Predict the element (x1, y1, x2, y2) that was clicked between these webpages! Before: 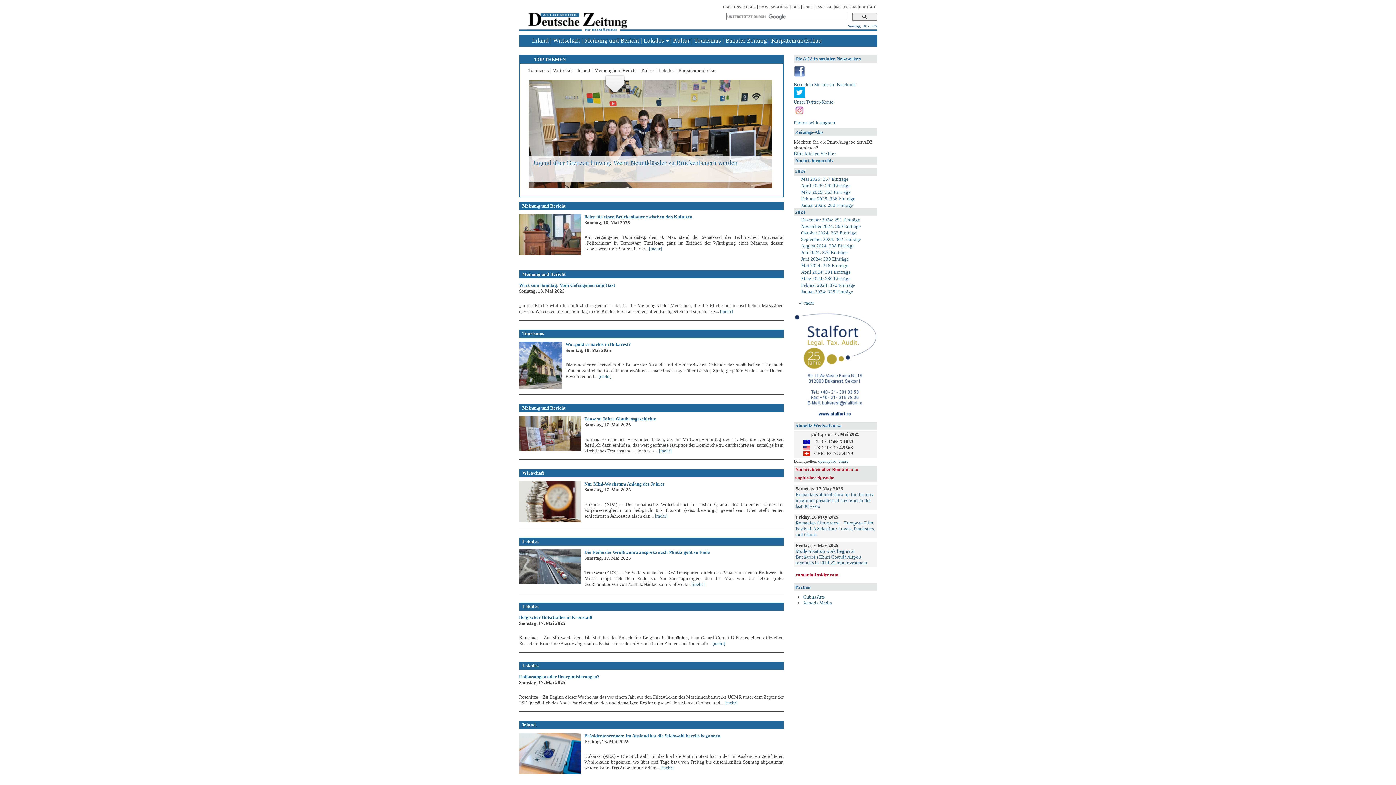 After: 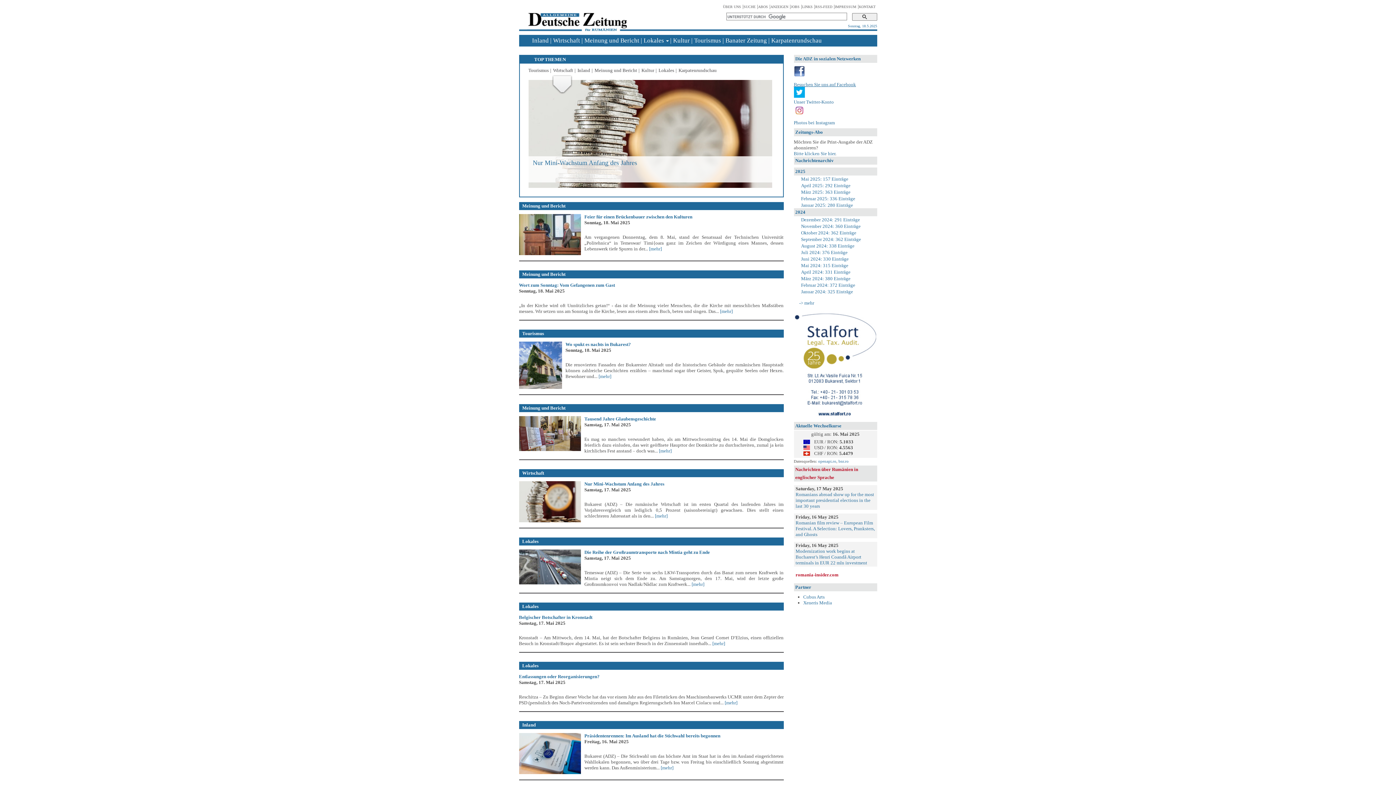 Action: bbox: (794, 81, 856, 87) label: 
Besuchen Sie uns auf Facebook